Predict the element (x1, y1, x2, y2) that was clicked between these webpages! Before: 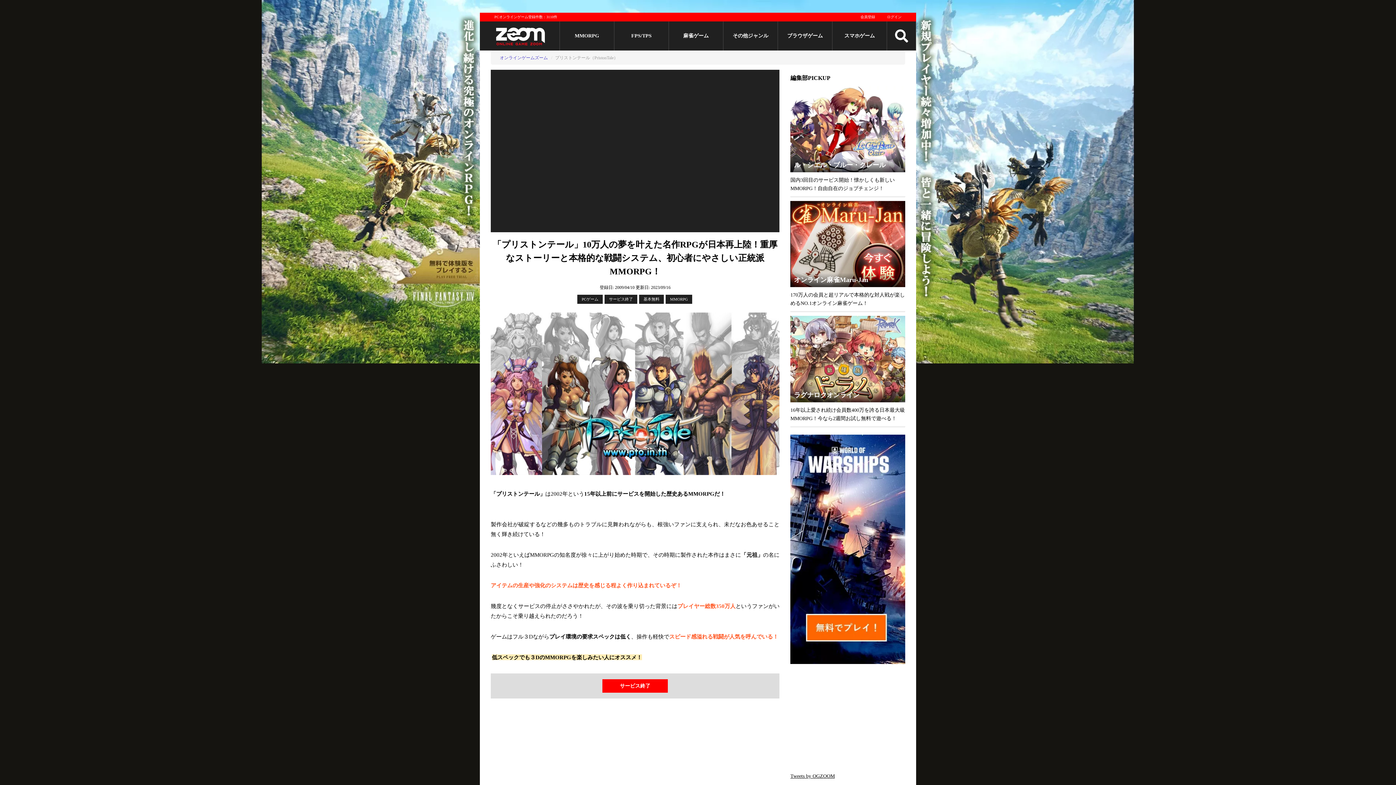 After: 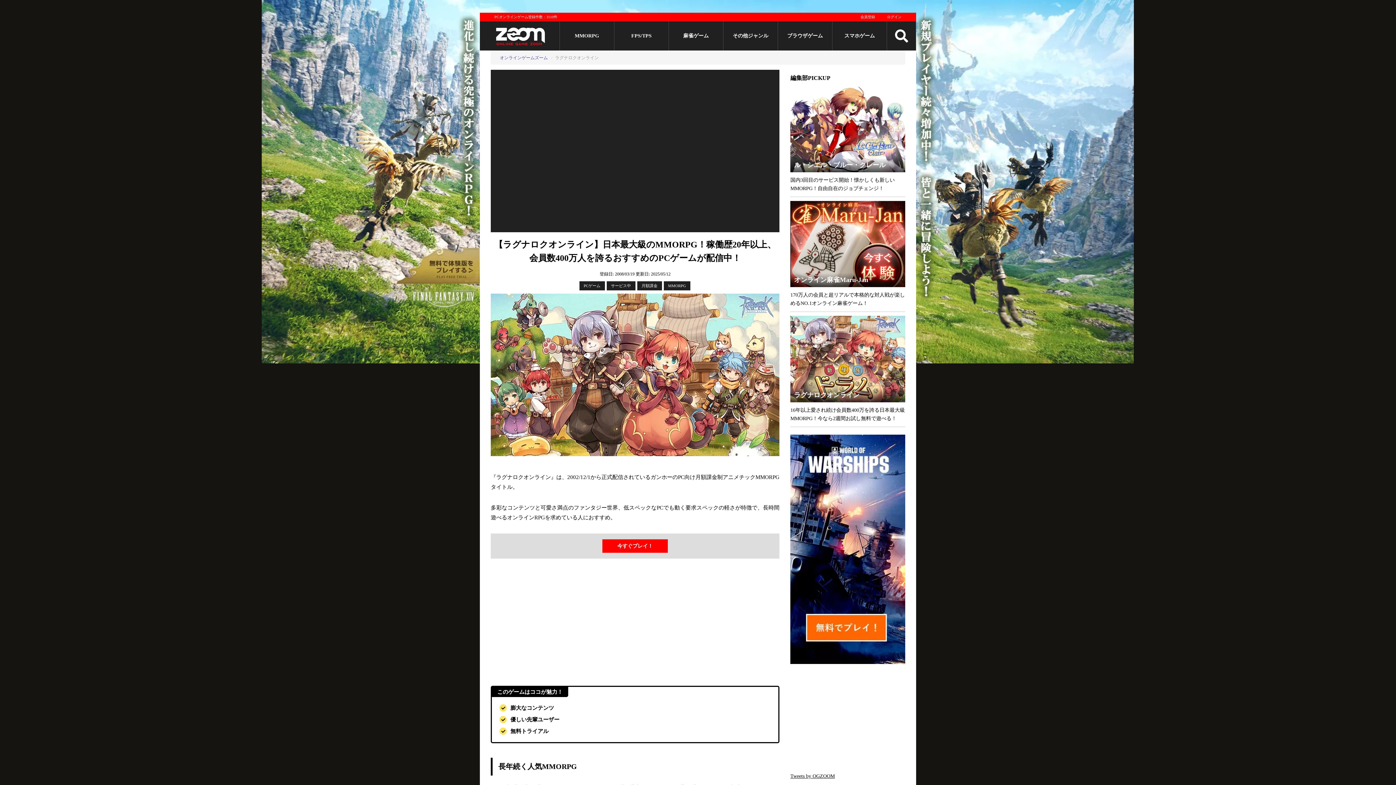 Action: bbox: (790, 316, 905, 402) label: ラグナロクオンライン